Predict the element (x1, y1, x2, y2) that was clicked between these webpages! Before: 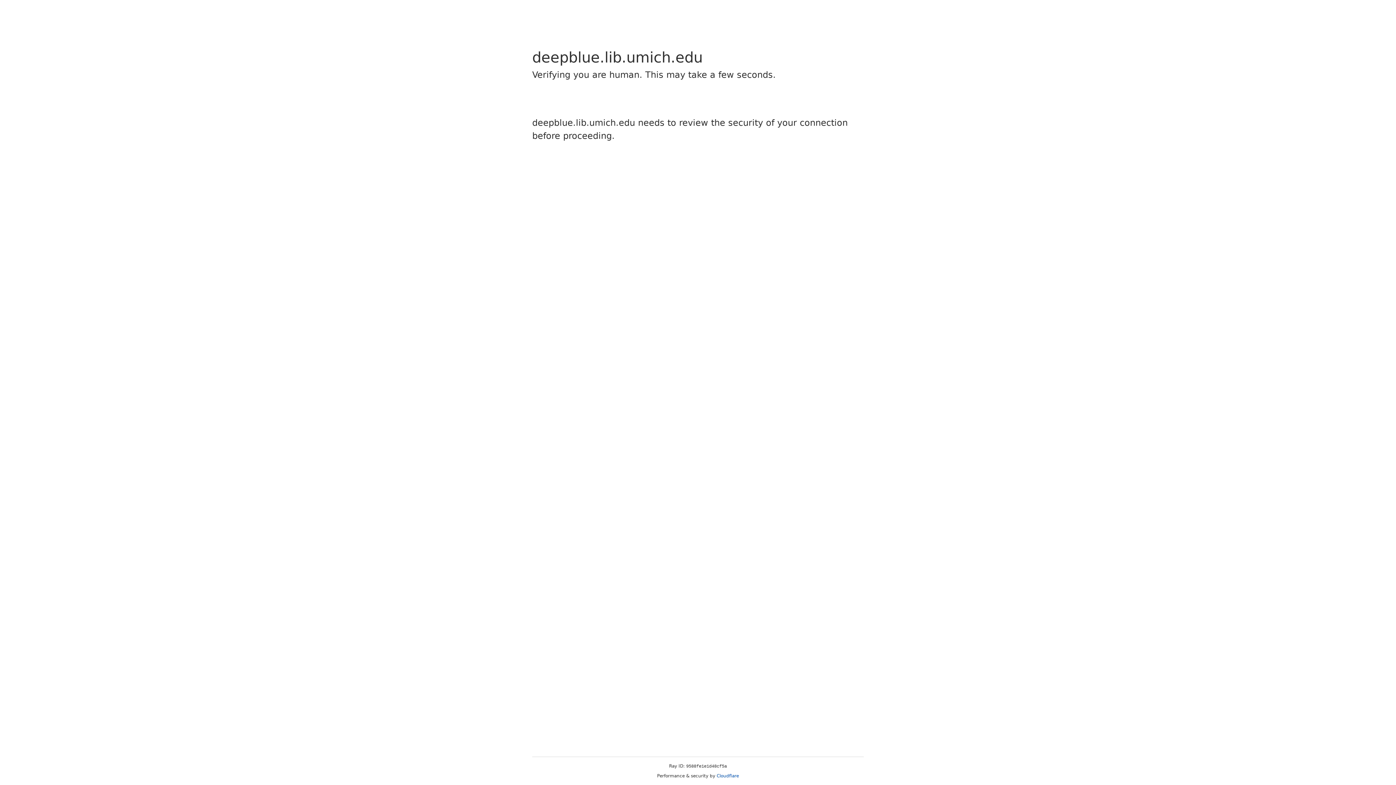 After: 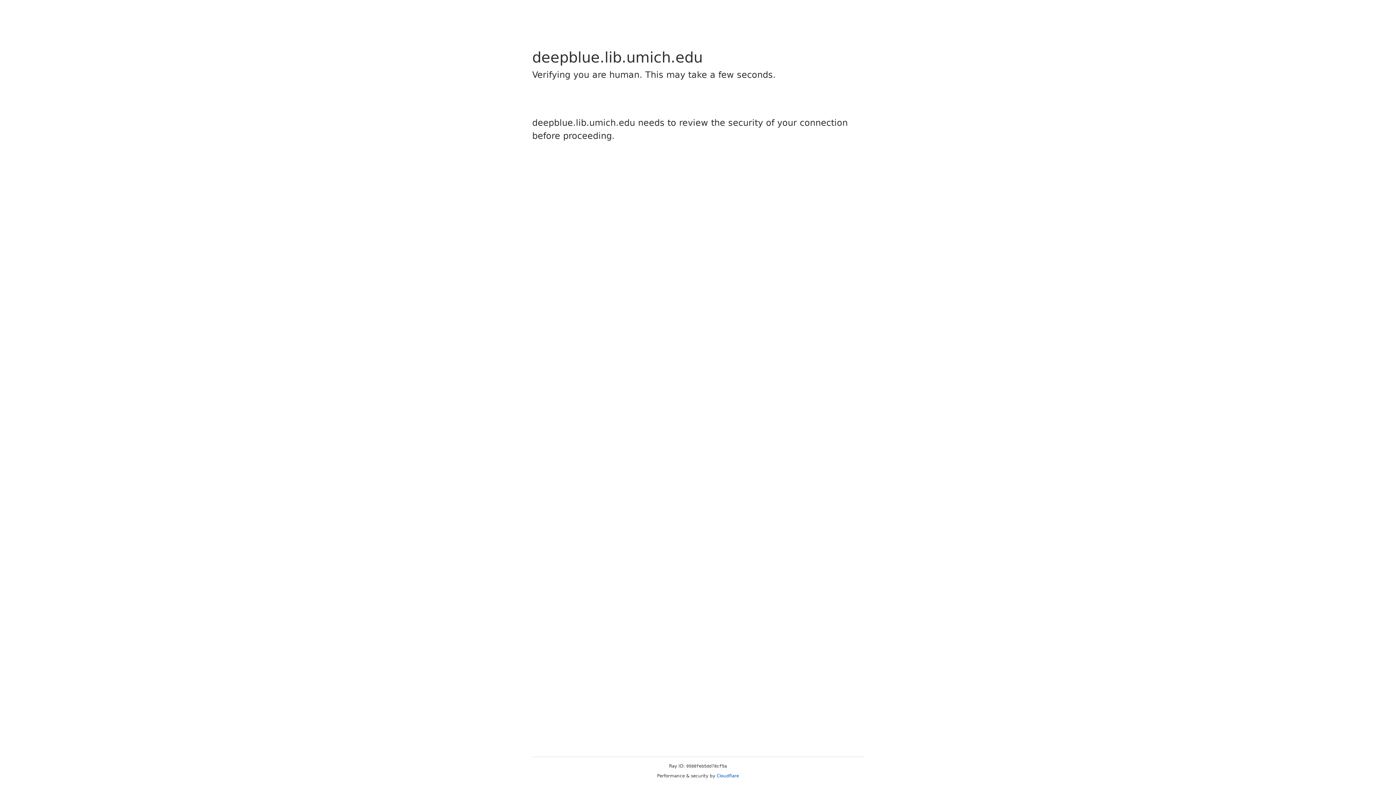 Action: label: Cloudflare bbox: (716, 773, 739, 778)